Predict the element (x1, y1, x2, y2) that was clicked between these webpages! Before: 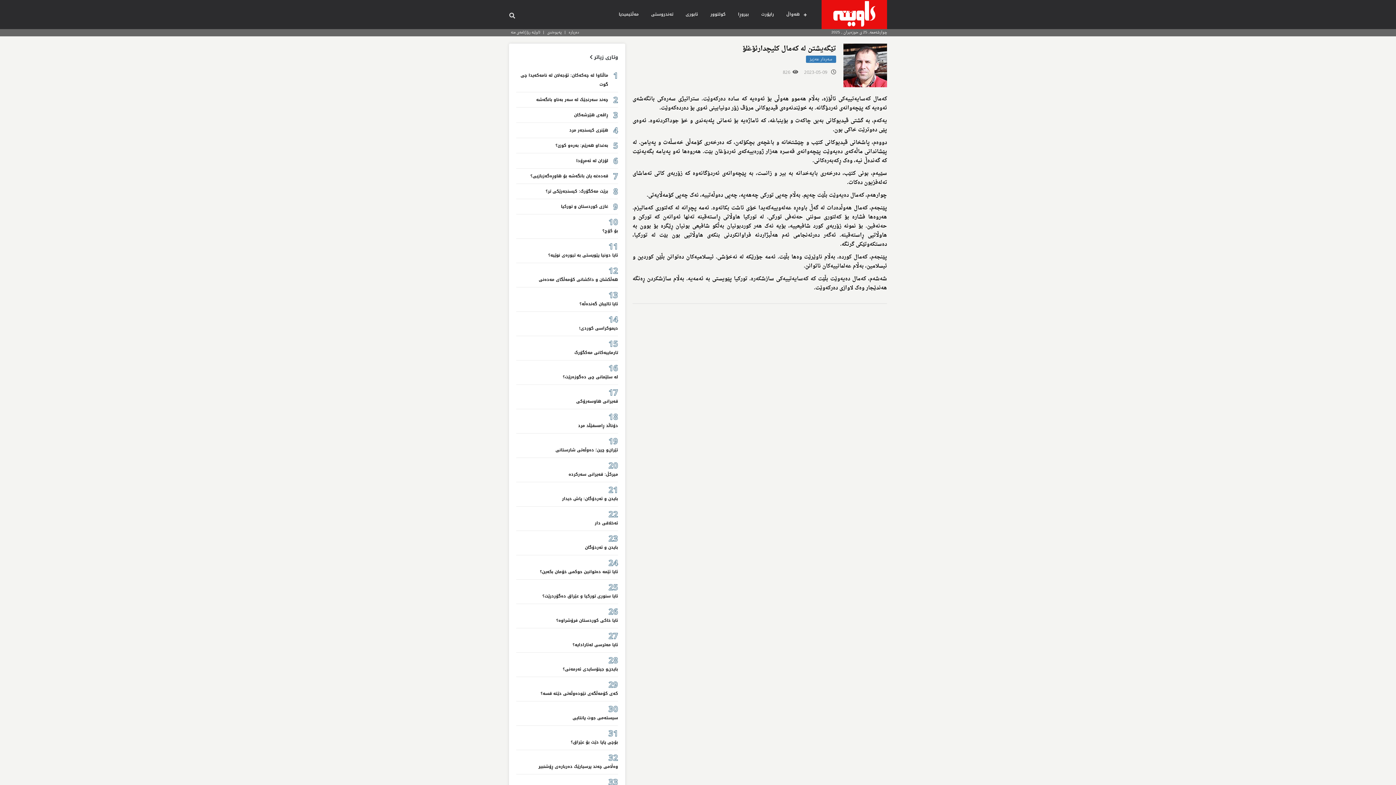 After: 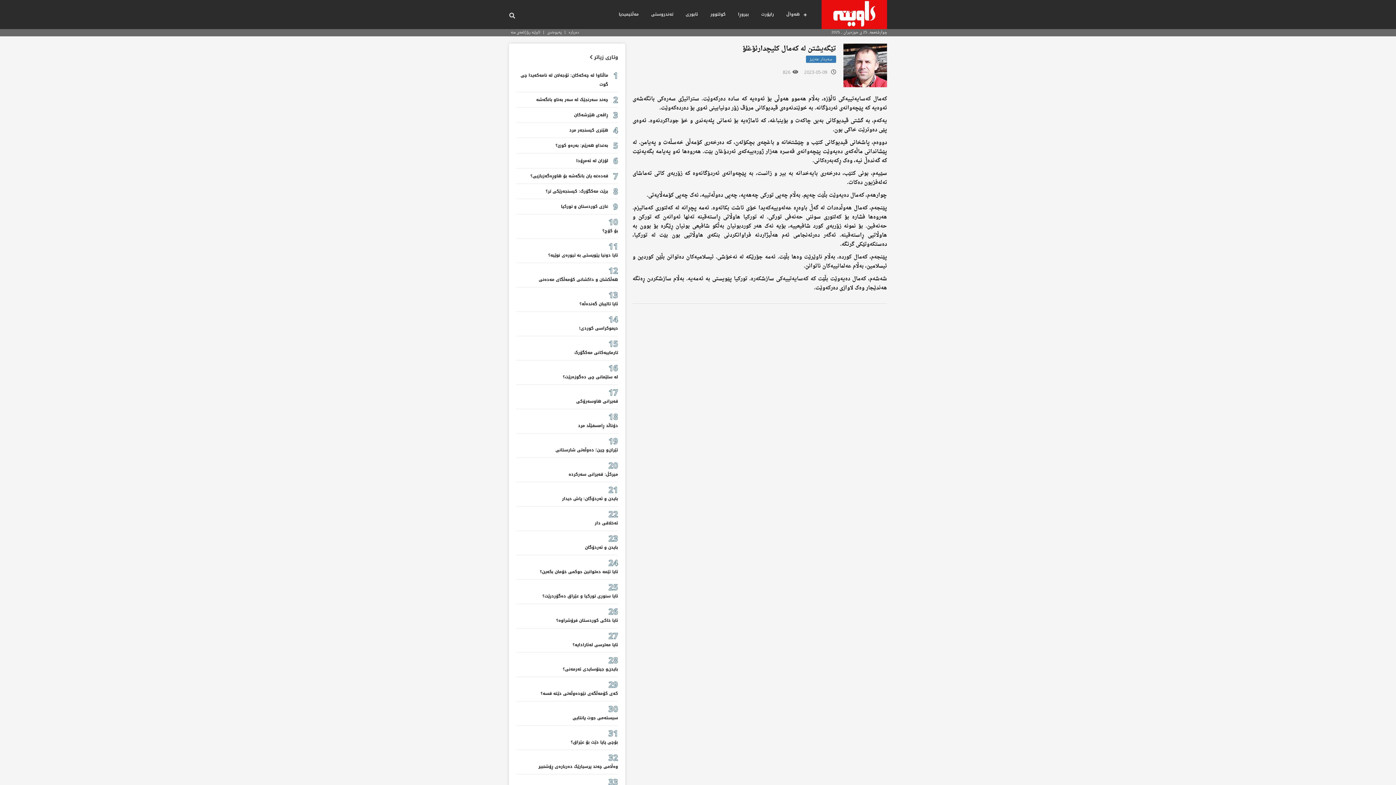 Action: bbox: (843, 43, 887, 87)